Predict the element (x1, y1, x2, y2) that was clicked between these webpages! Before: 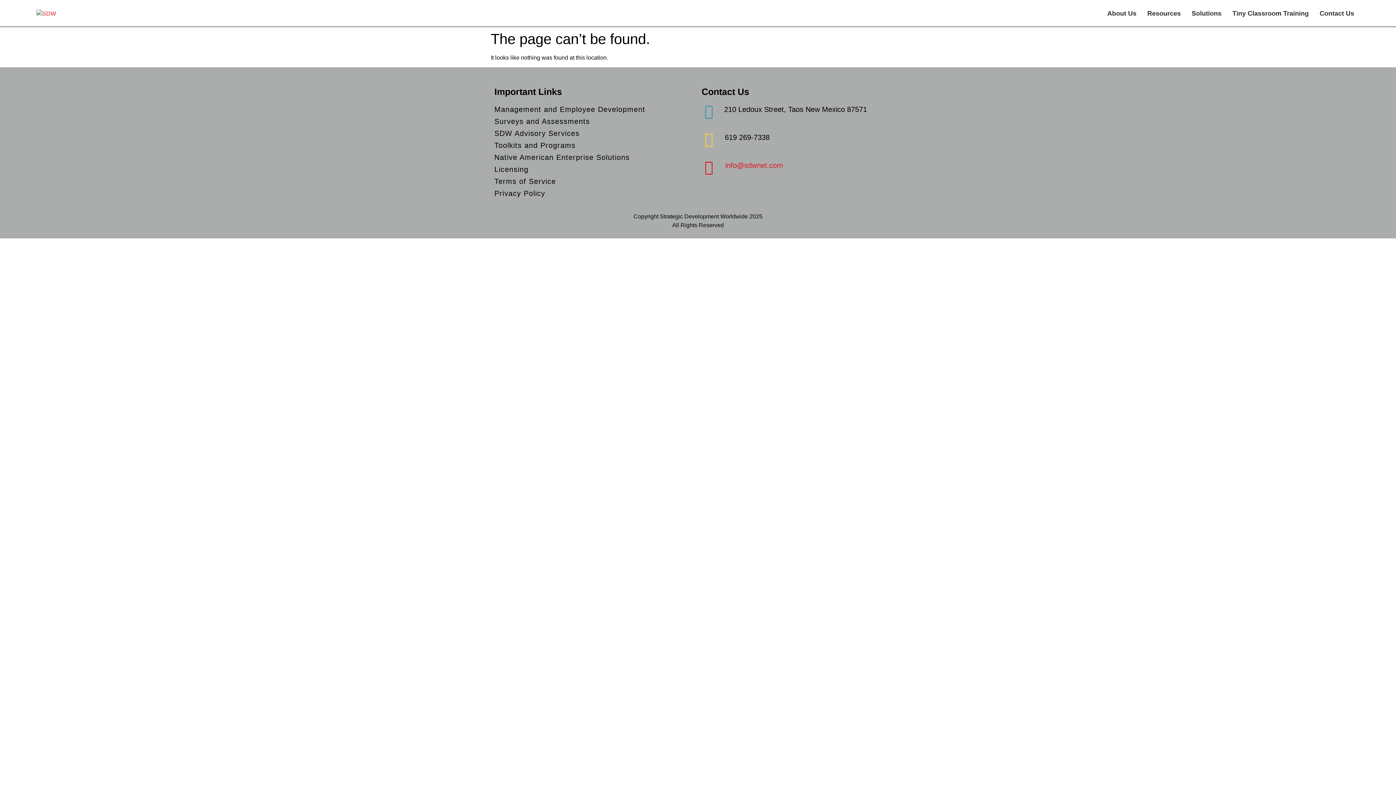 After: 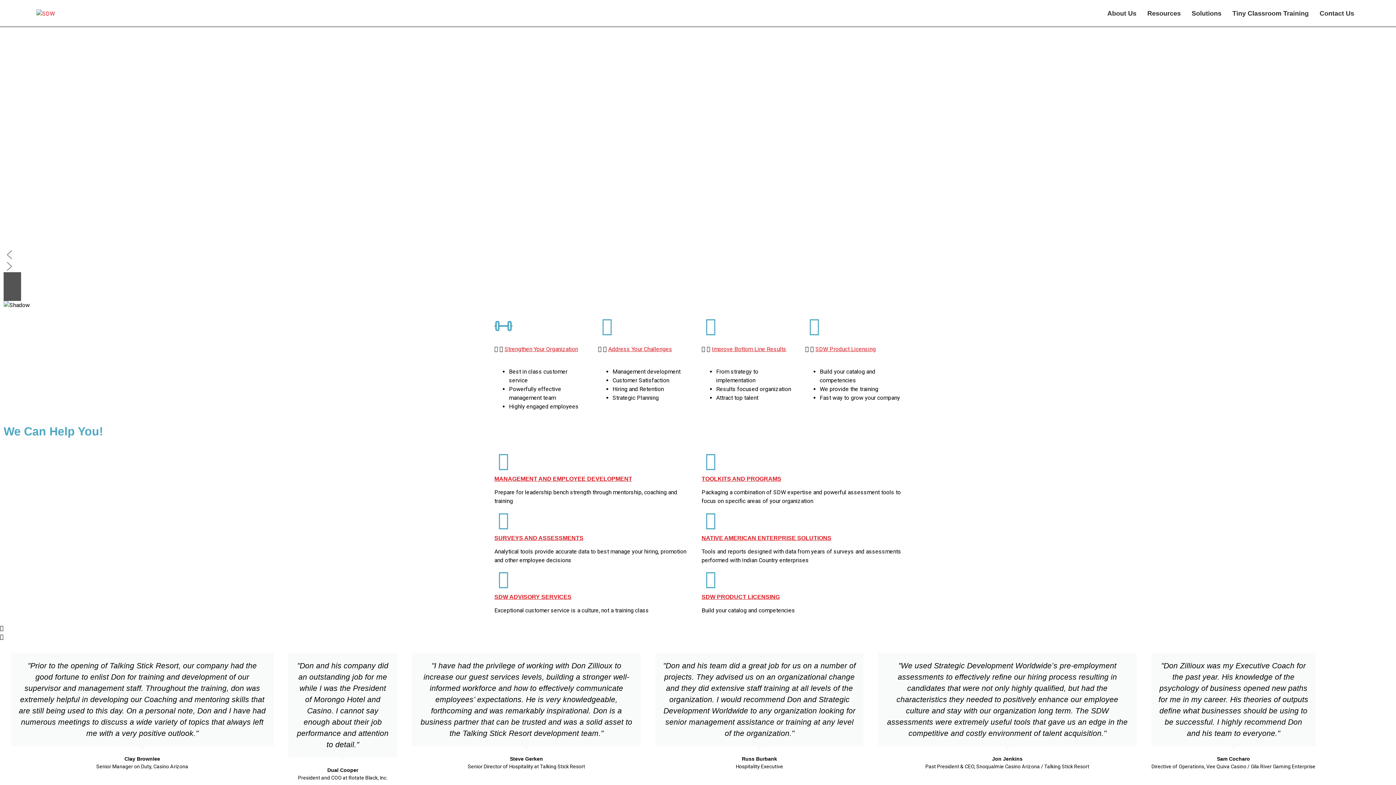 Action: bbox: (36, 9, 184, 18)